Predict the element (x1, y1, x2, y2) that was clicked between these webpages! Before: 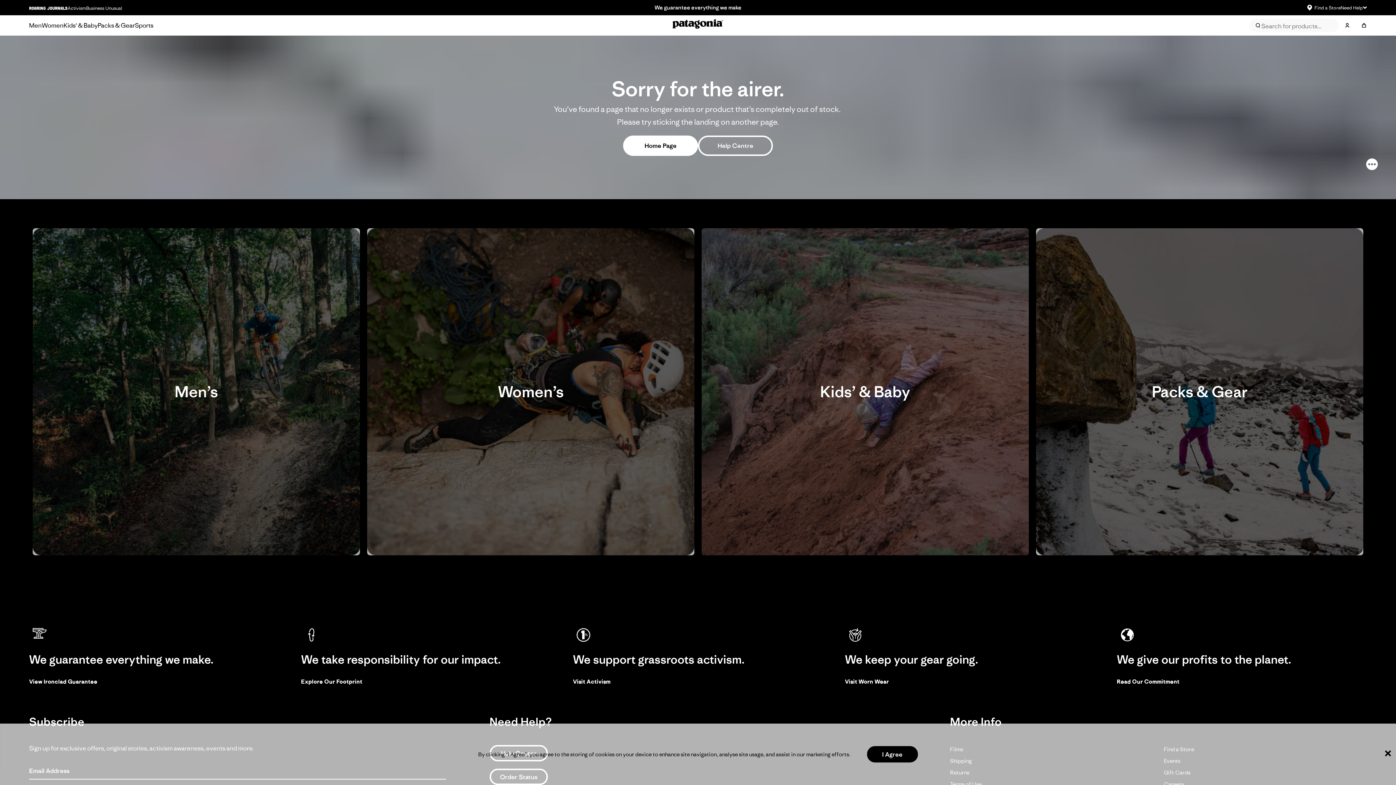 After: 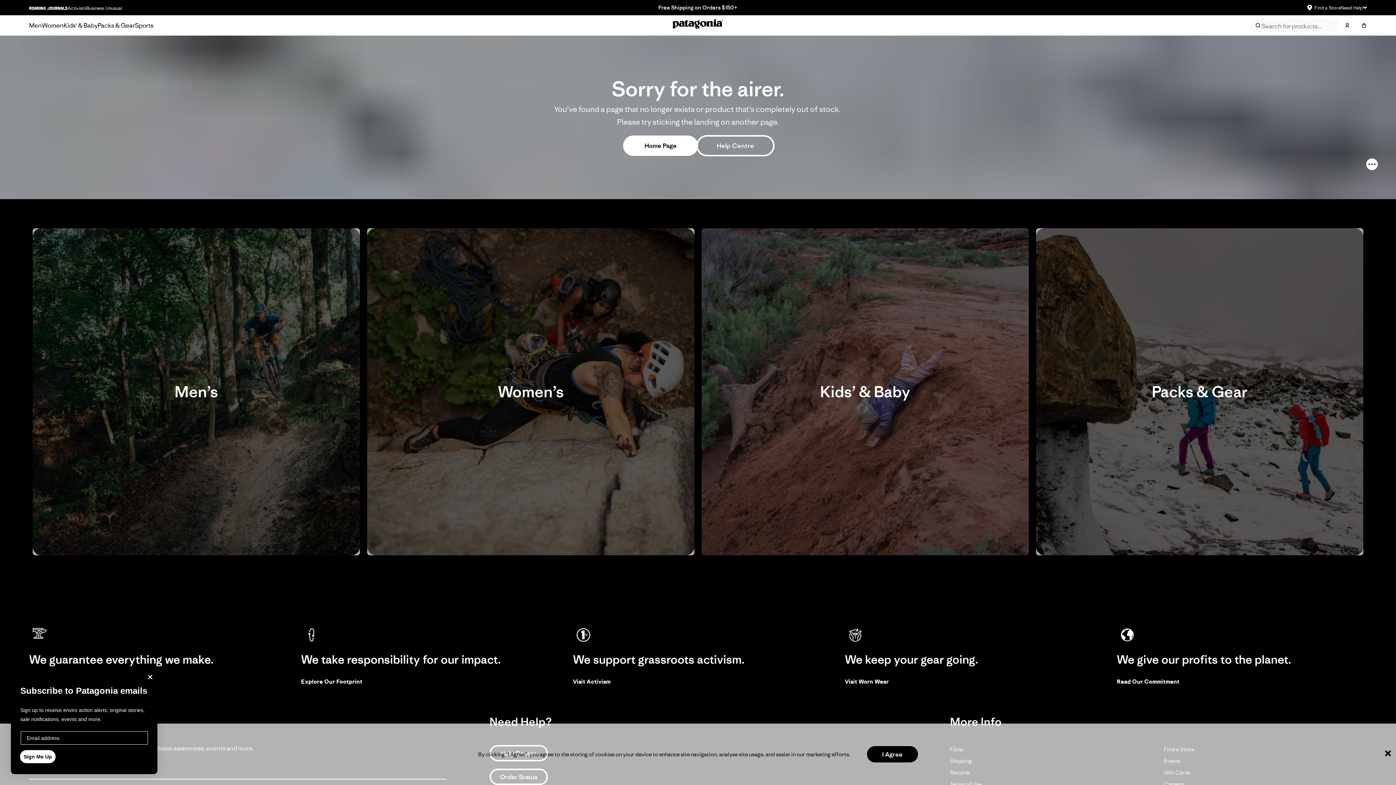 Action: label: Help Centre bbox: (698, 135, 773, 156)